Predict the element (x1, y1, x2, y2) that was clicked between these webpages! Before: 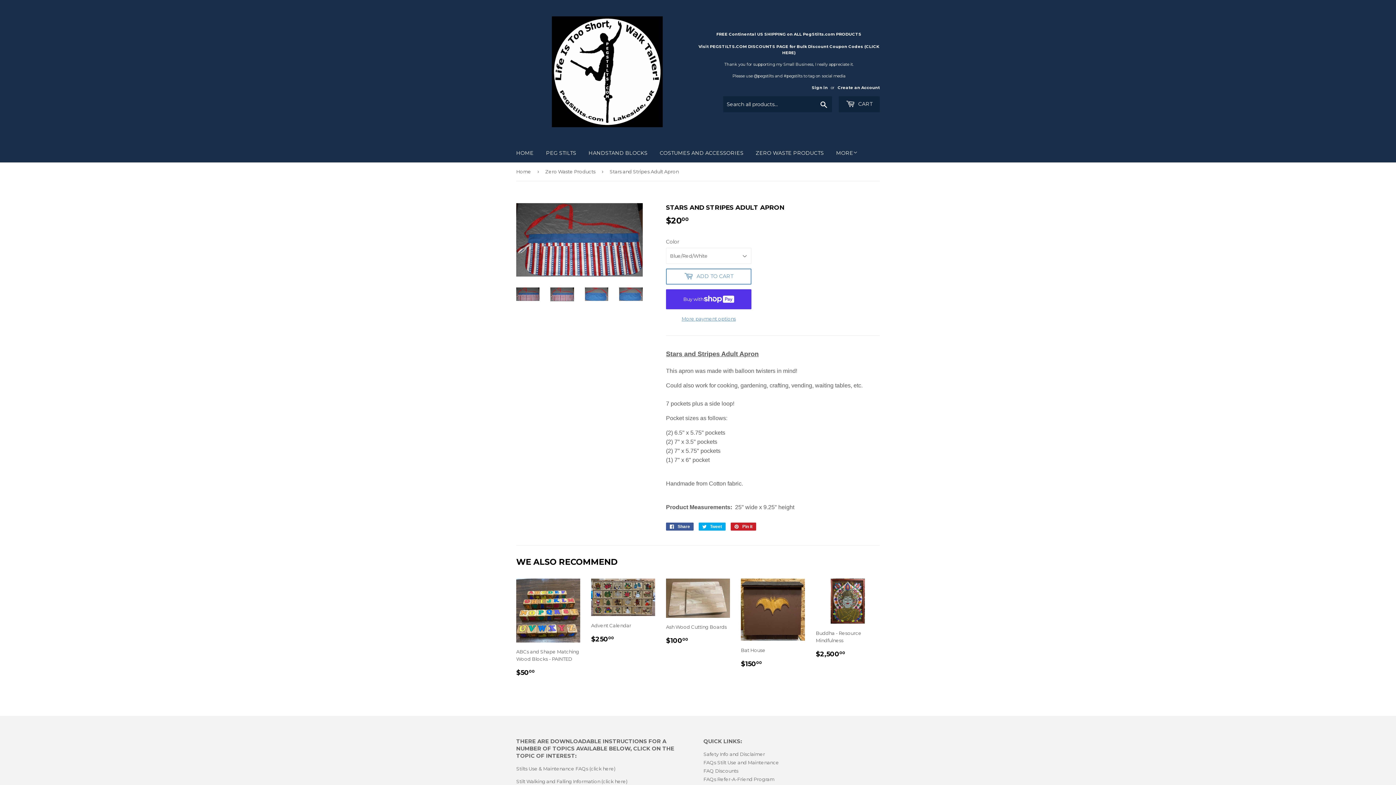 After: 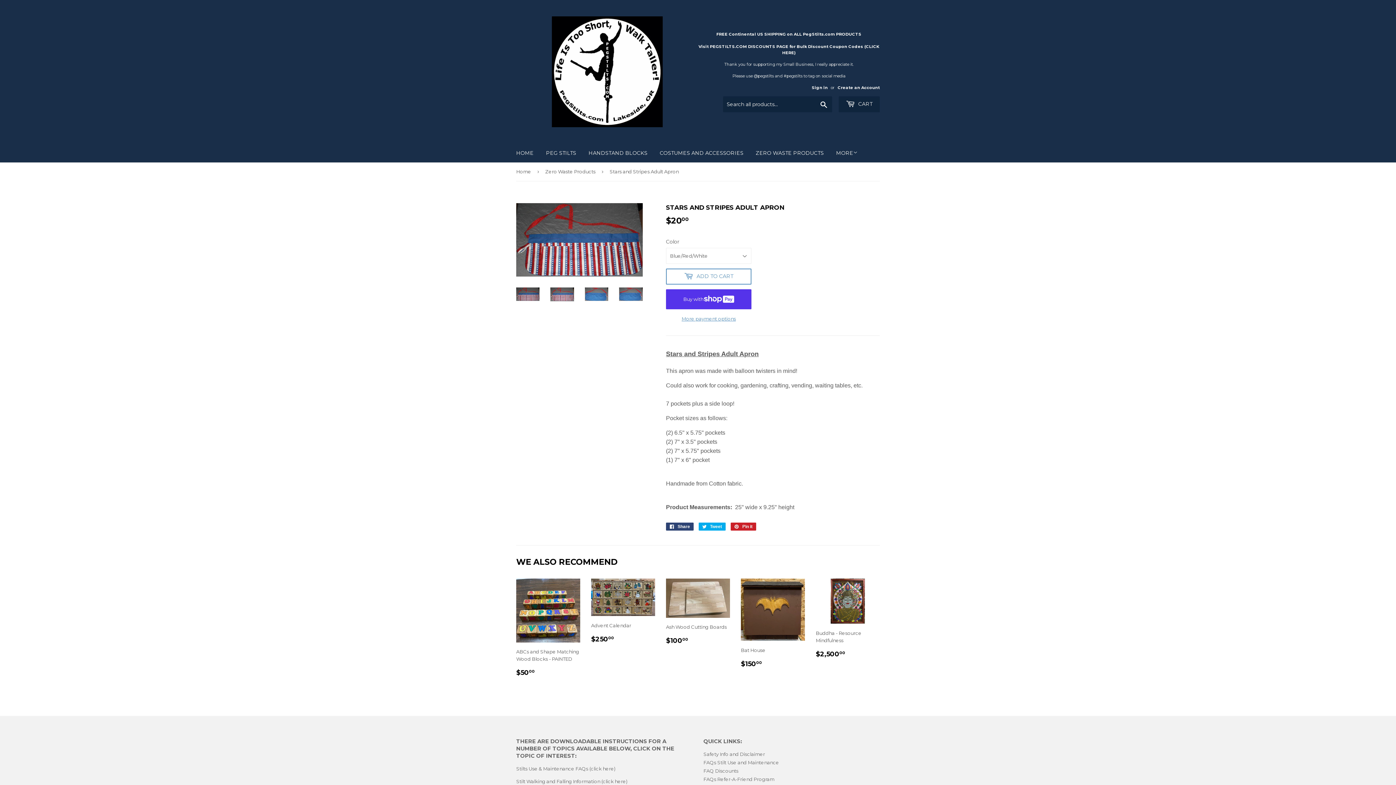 Action: bbox: (666, 522, 693, 530) label:  Share
Share on Facebook